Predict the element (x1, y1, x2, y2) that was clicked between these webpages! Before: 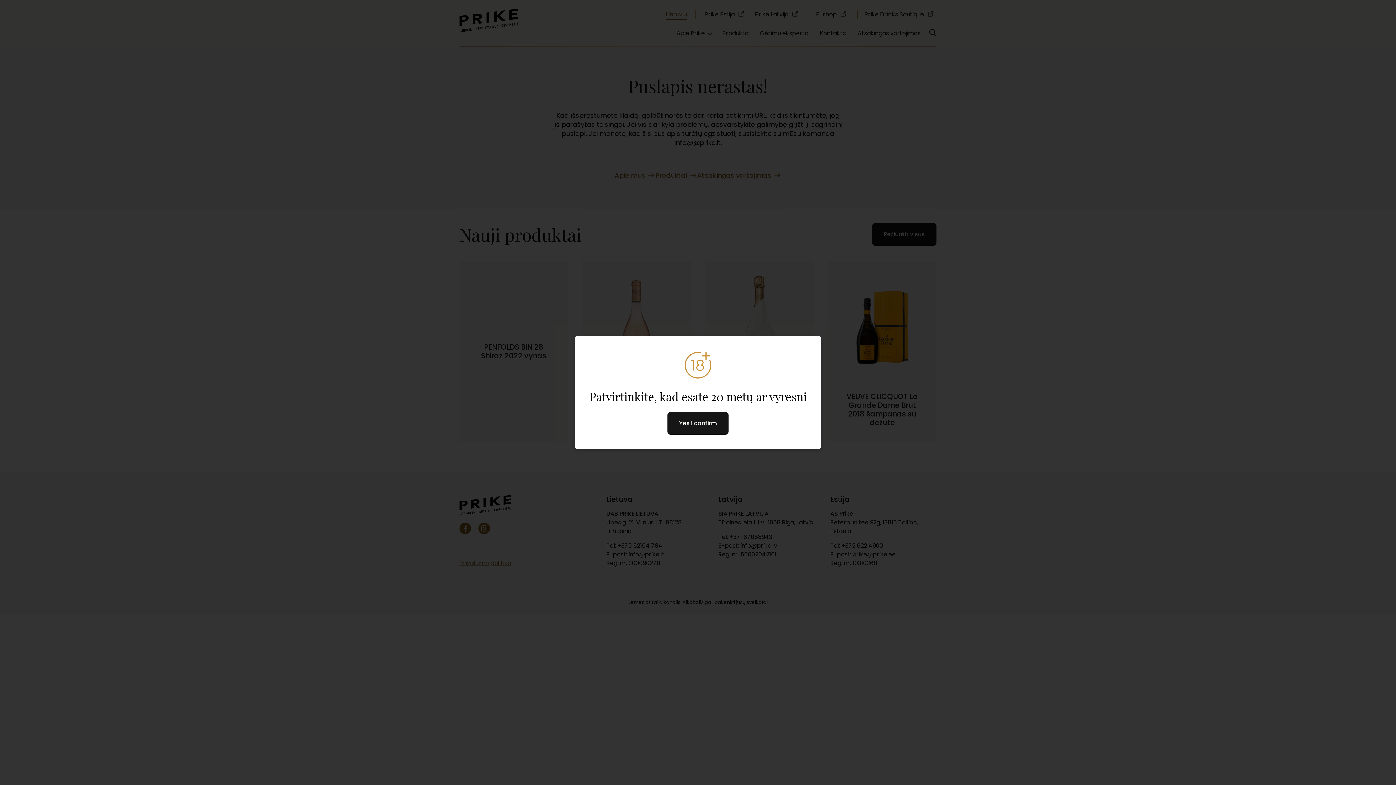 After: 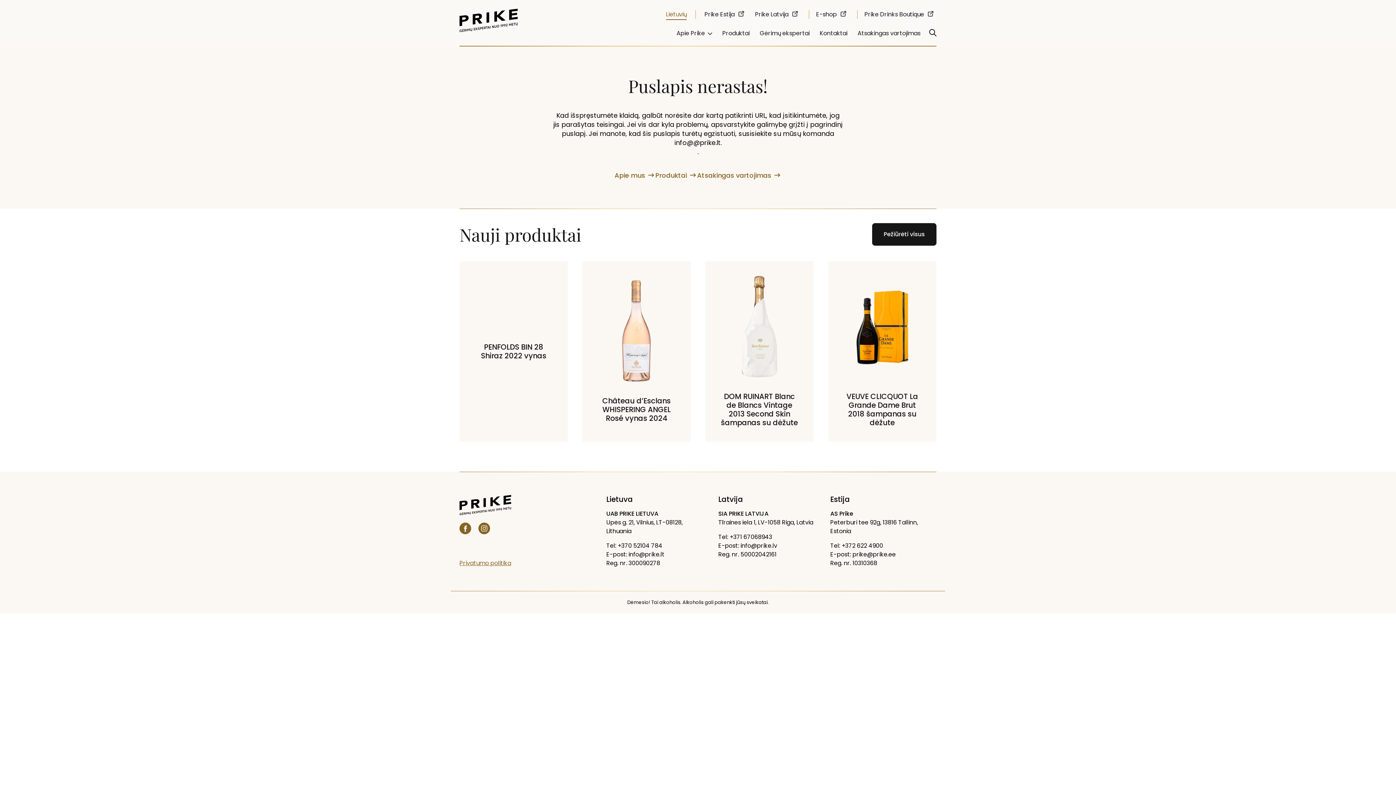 Action: bbox: (667, 412, 728, 434) label: Yes I confirm